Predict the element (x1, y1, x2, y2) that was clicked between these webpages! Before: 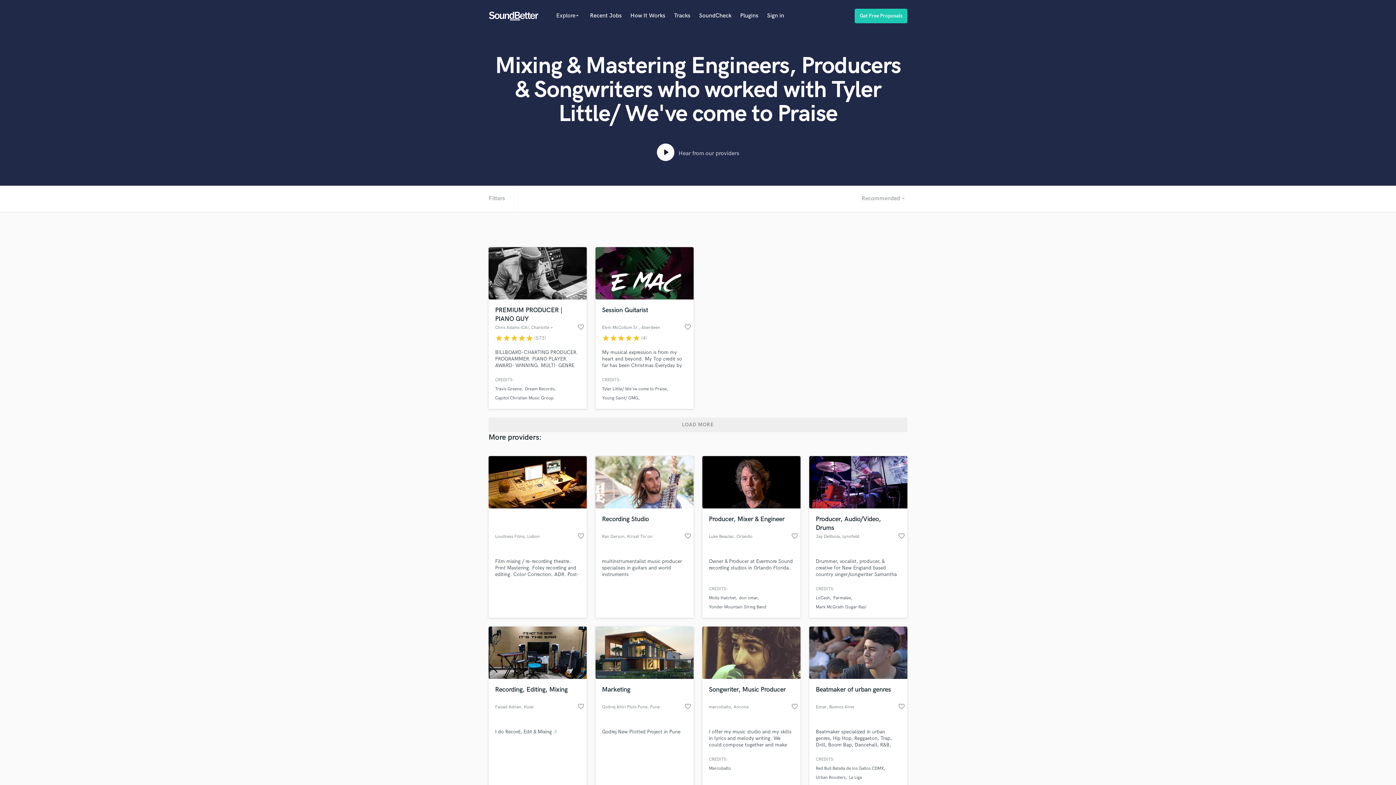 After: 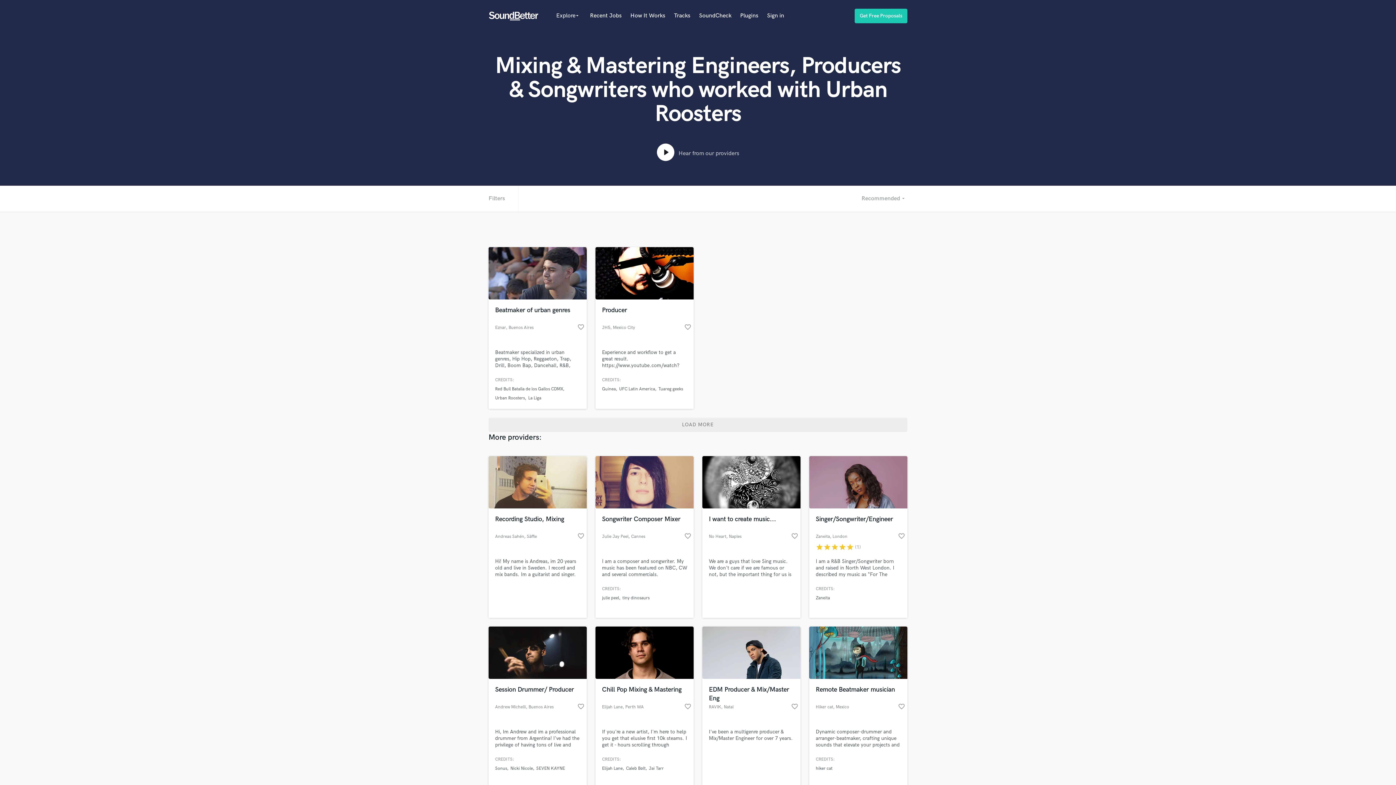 Action: label: Urban Roosters bbox: (816, 775, 845, 780)